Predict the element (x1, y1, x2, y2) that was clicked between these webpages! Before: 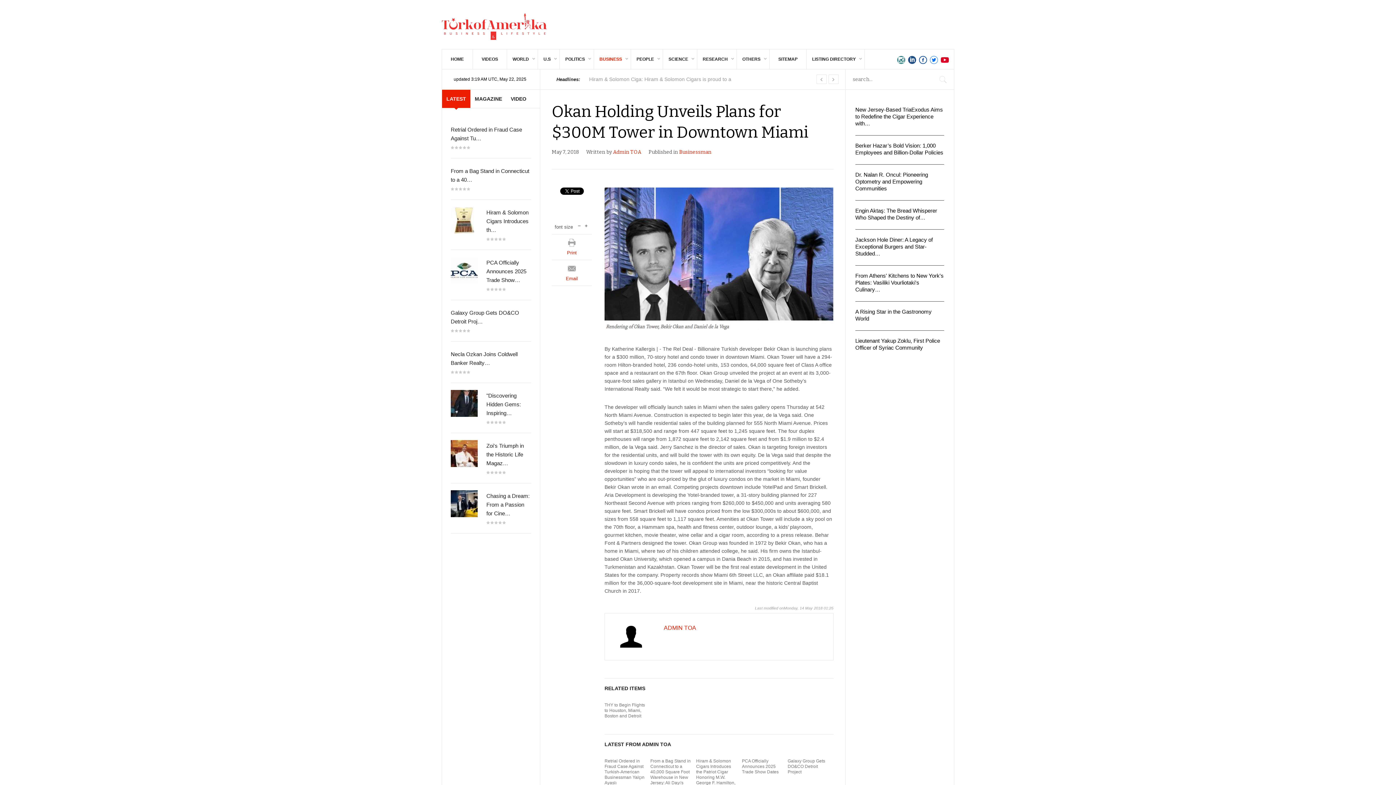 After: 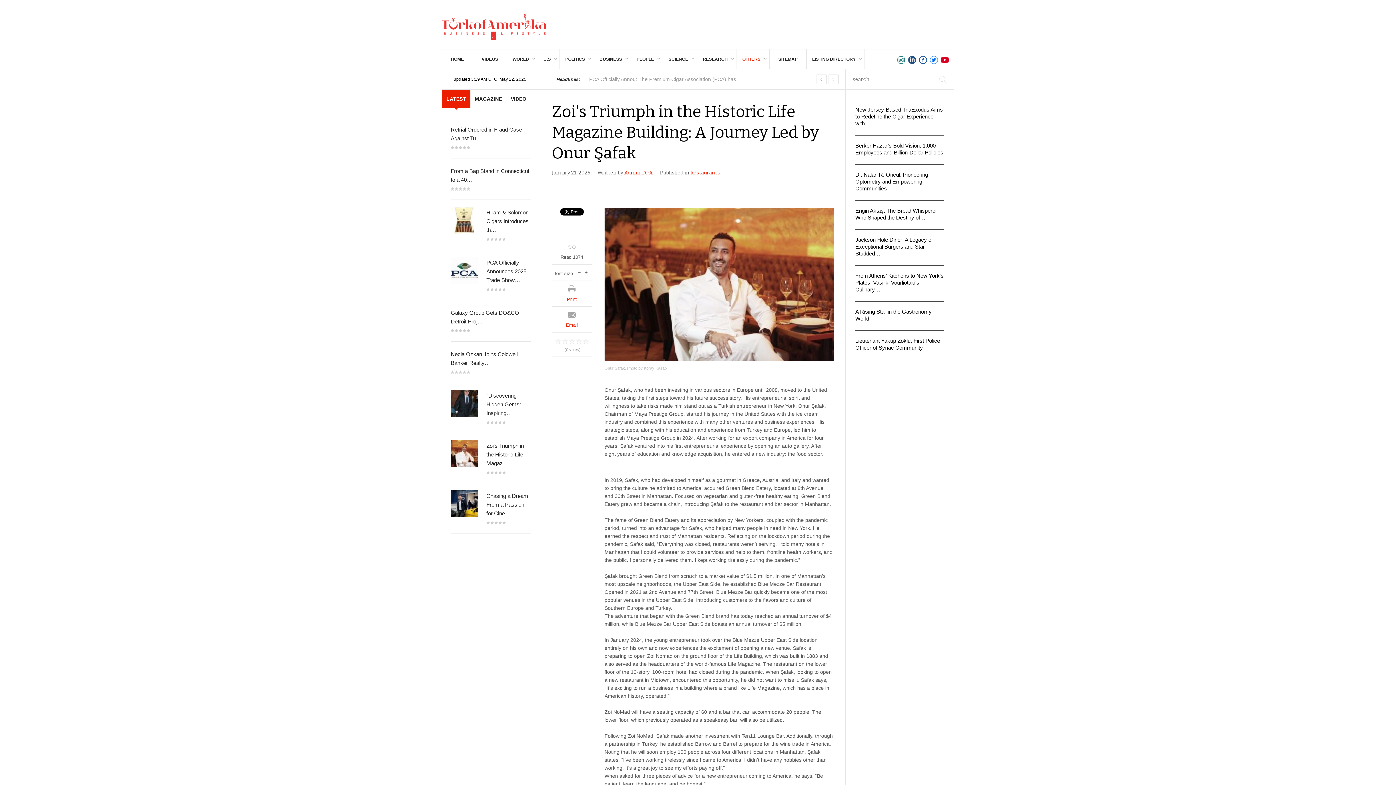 Action: bbox: (450, 442, 477, 469)